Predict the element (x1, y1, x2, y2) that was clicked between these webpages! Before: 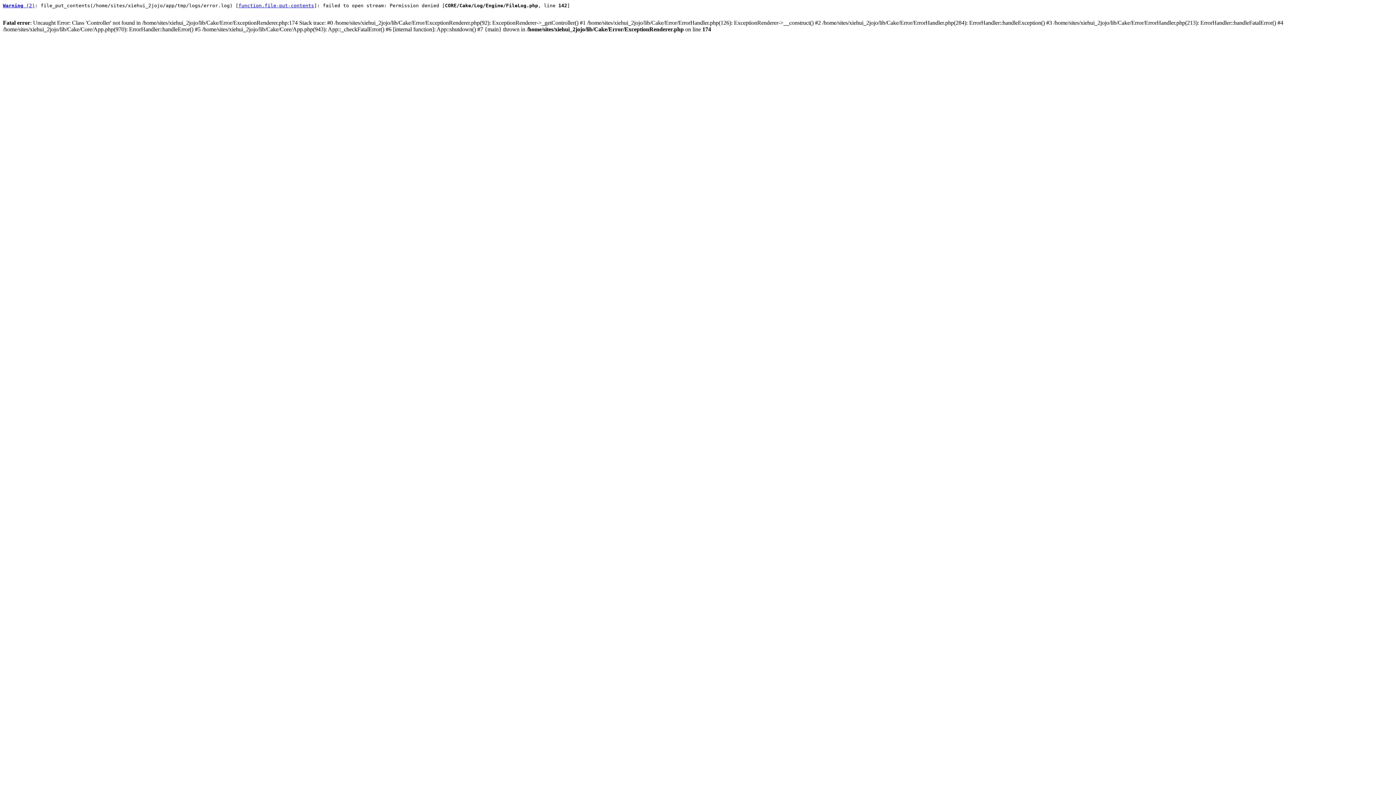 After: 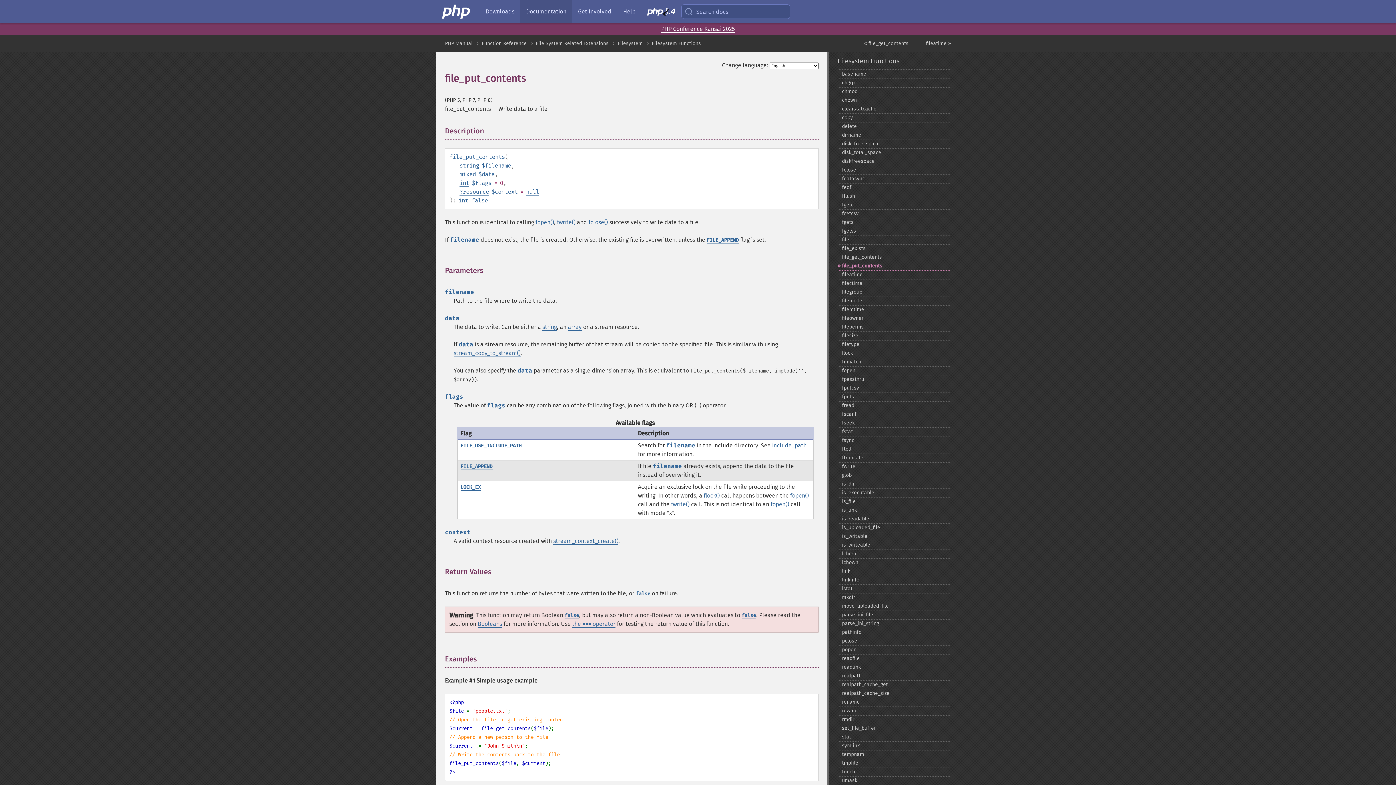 Action: bbox: (238, 2, 314, 8) label: function.file-put-contents